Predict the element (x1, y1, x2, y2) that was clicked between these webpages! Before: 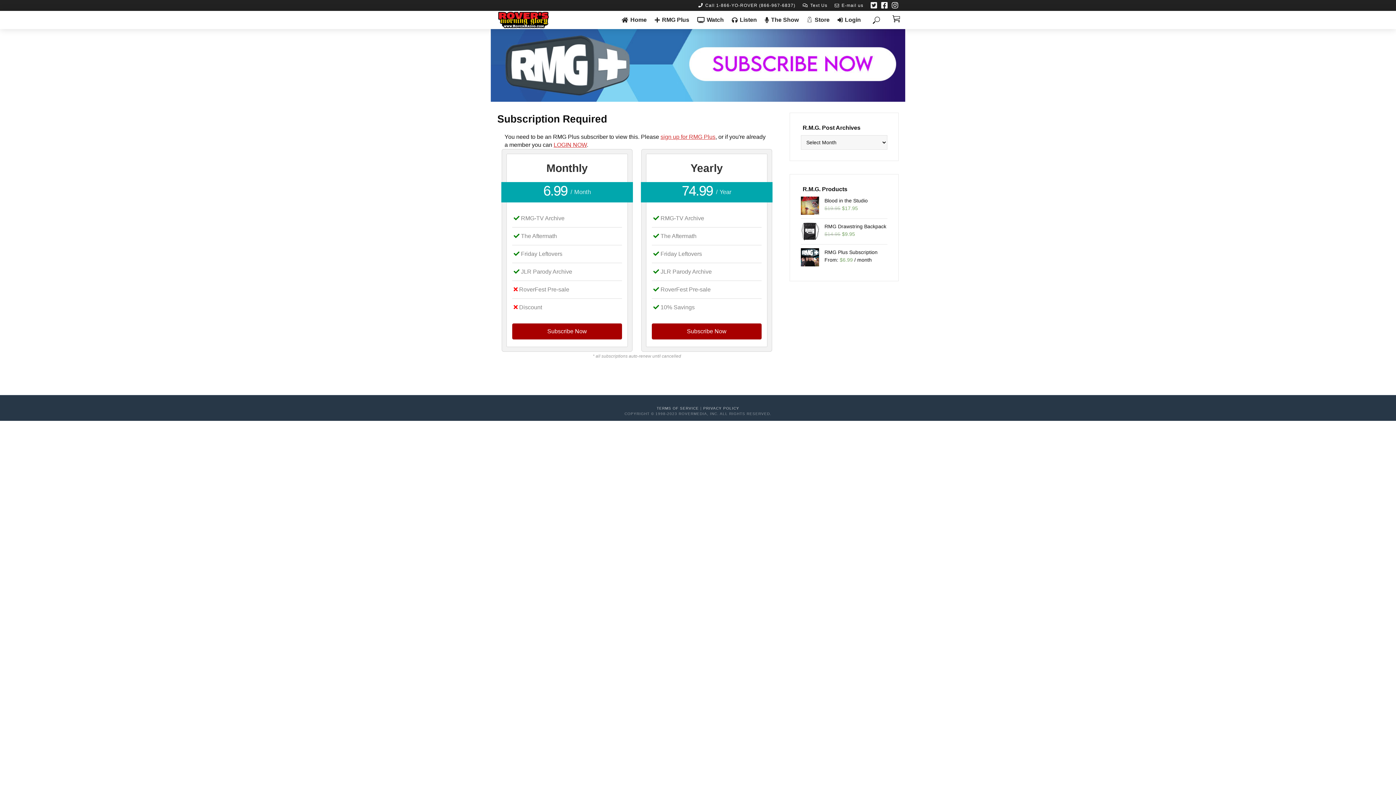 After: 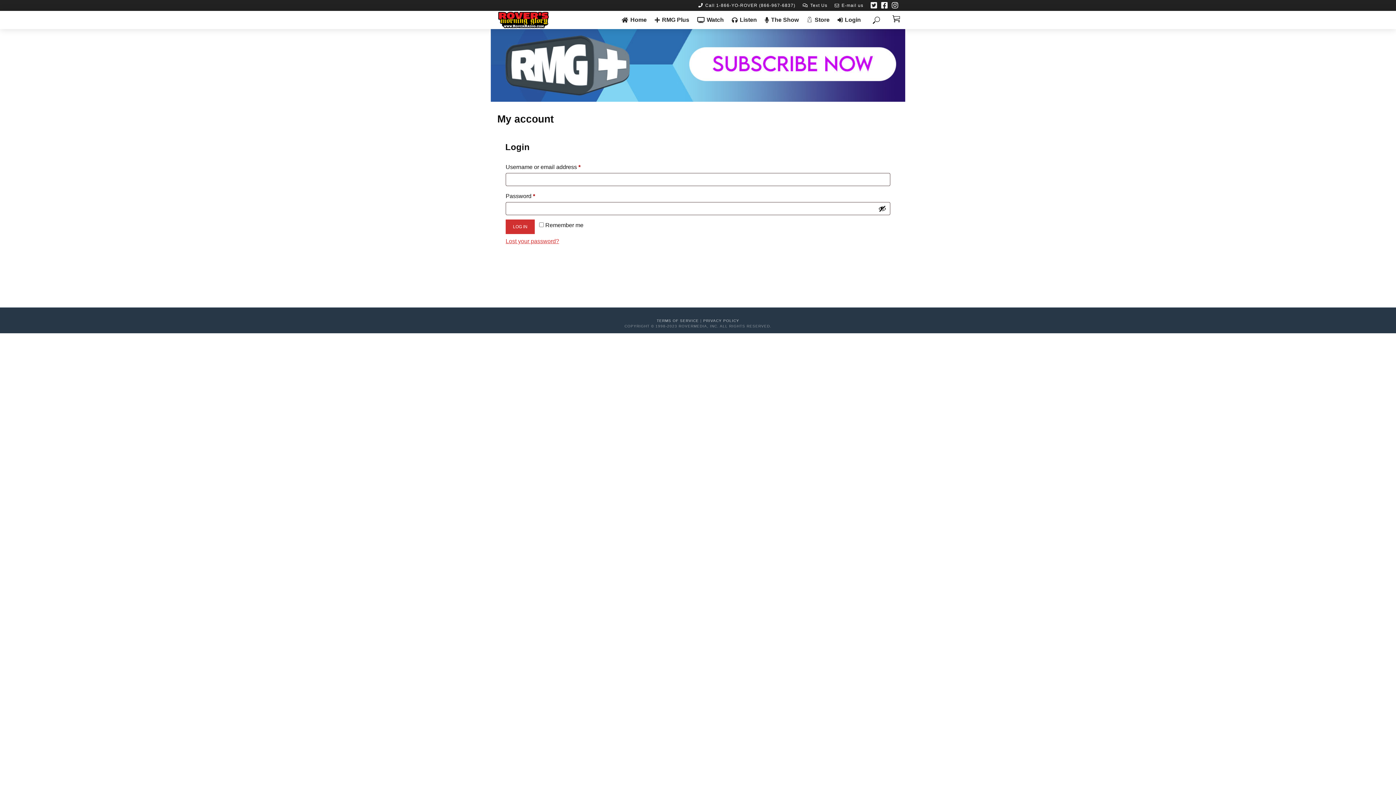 Action: label: Login bbox: (835, 10, 863, 29)